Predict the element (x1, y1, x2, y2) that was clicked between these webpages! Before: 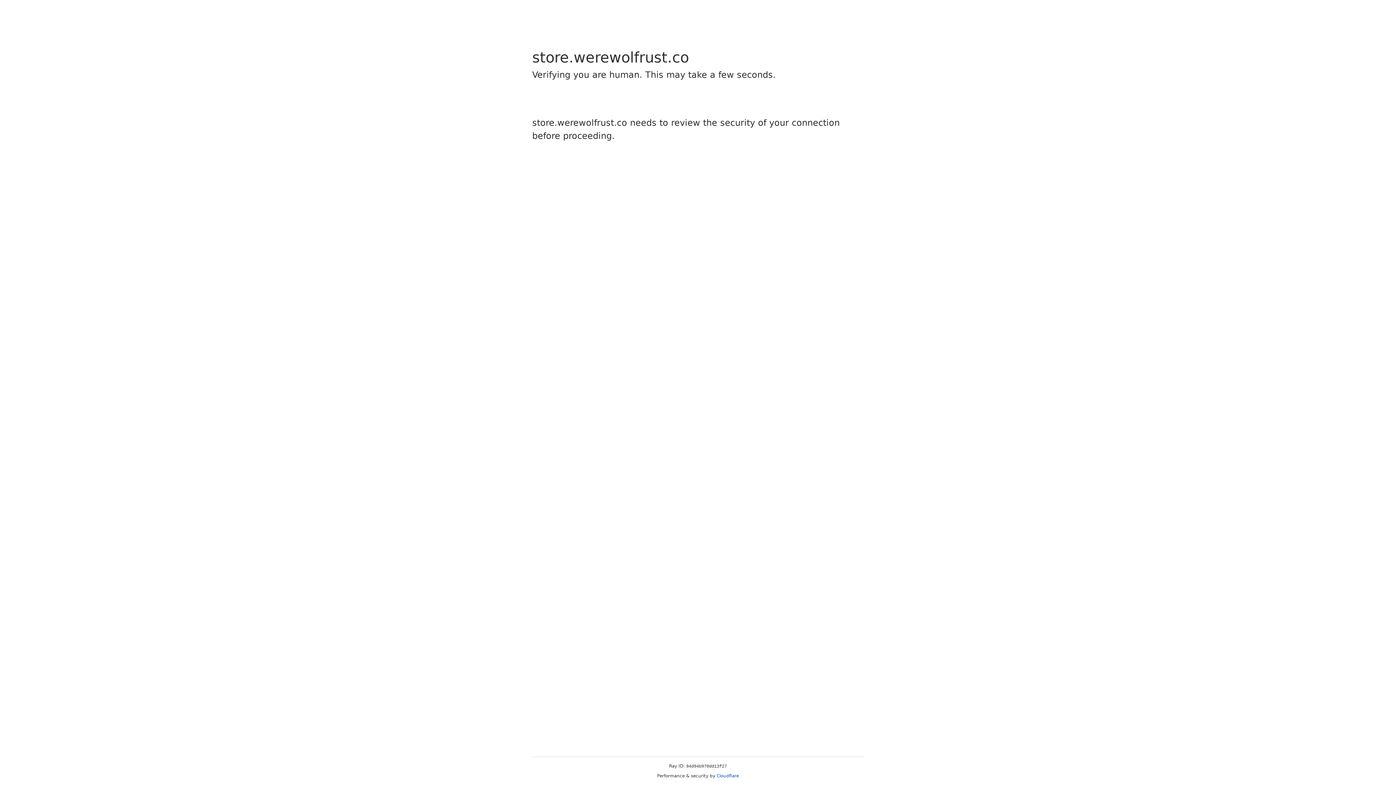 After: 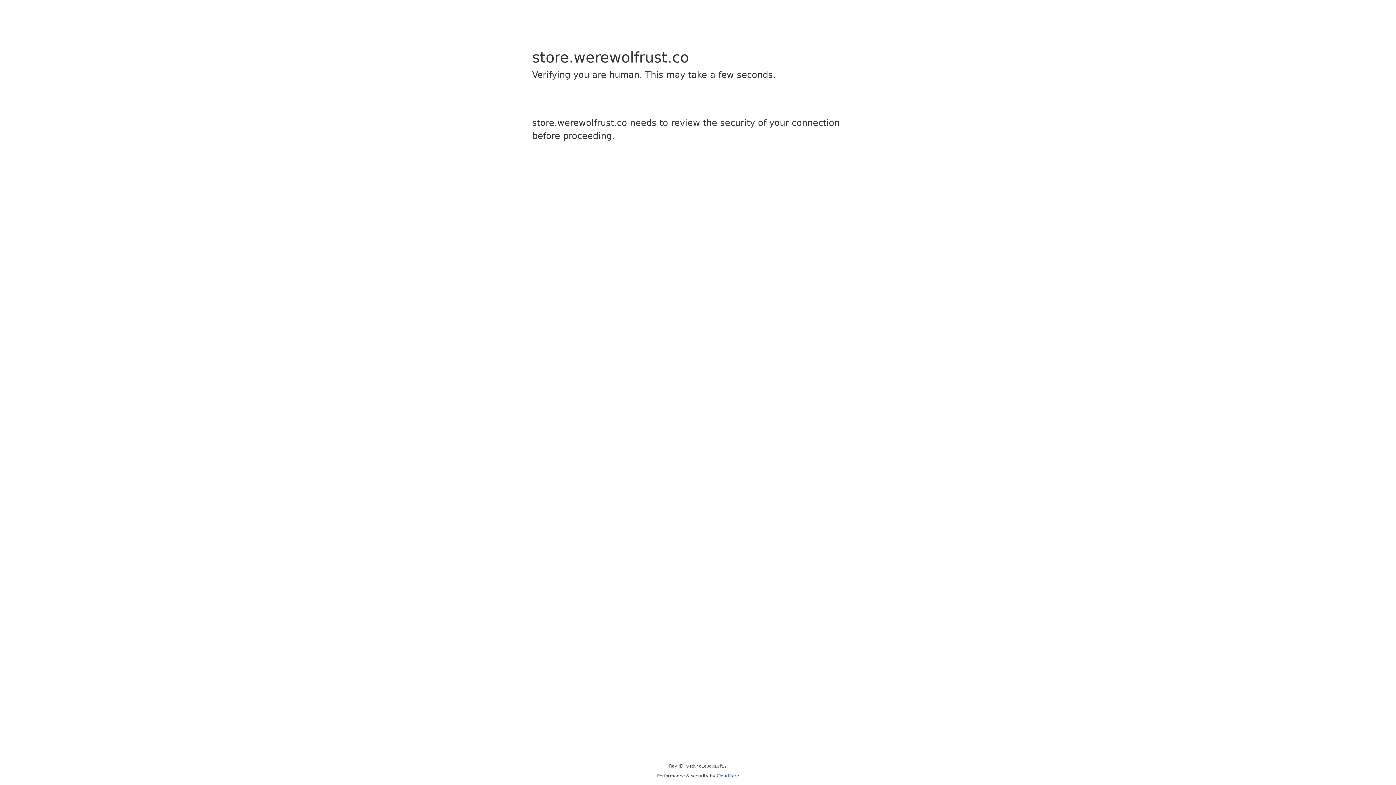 Action: label: Cloudflare bbox: (716, 773, 739, 778)